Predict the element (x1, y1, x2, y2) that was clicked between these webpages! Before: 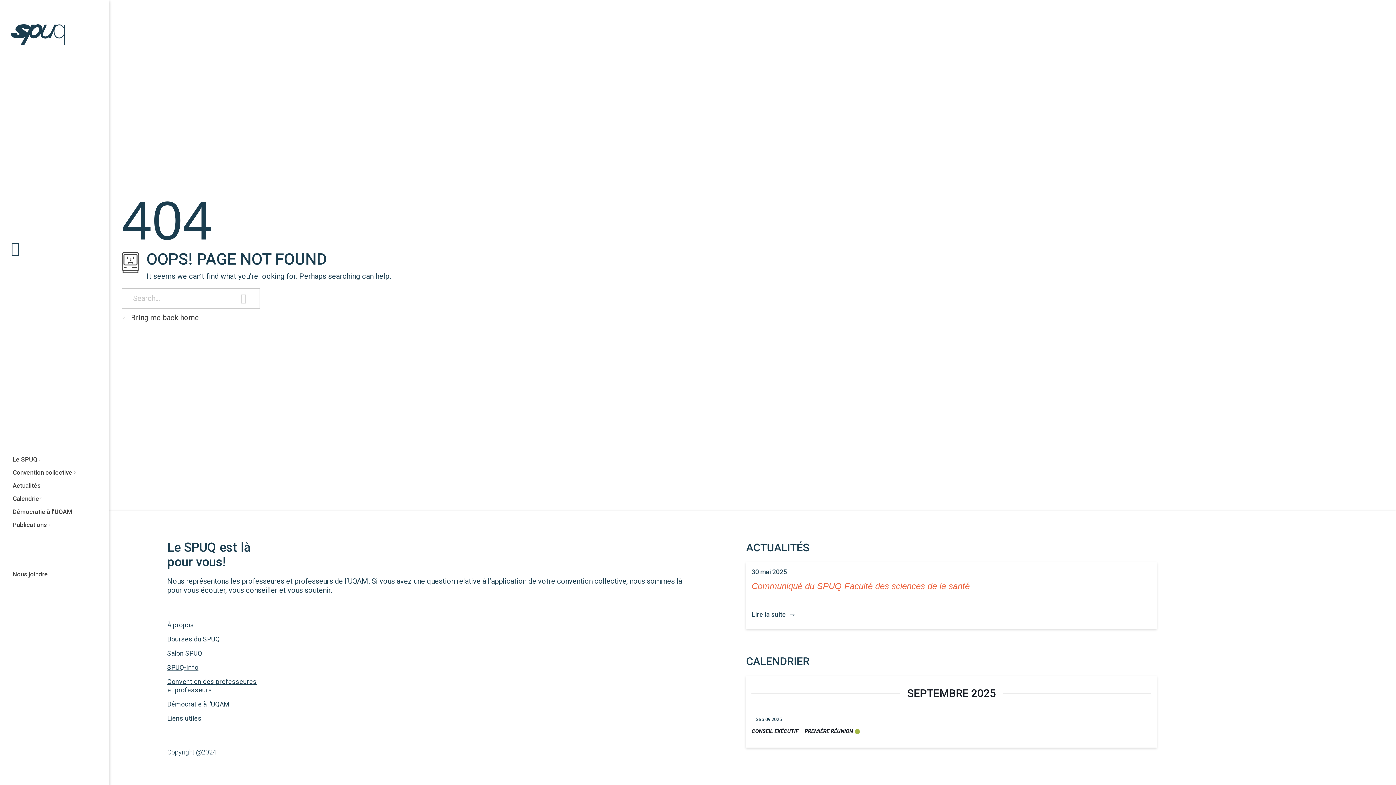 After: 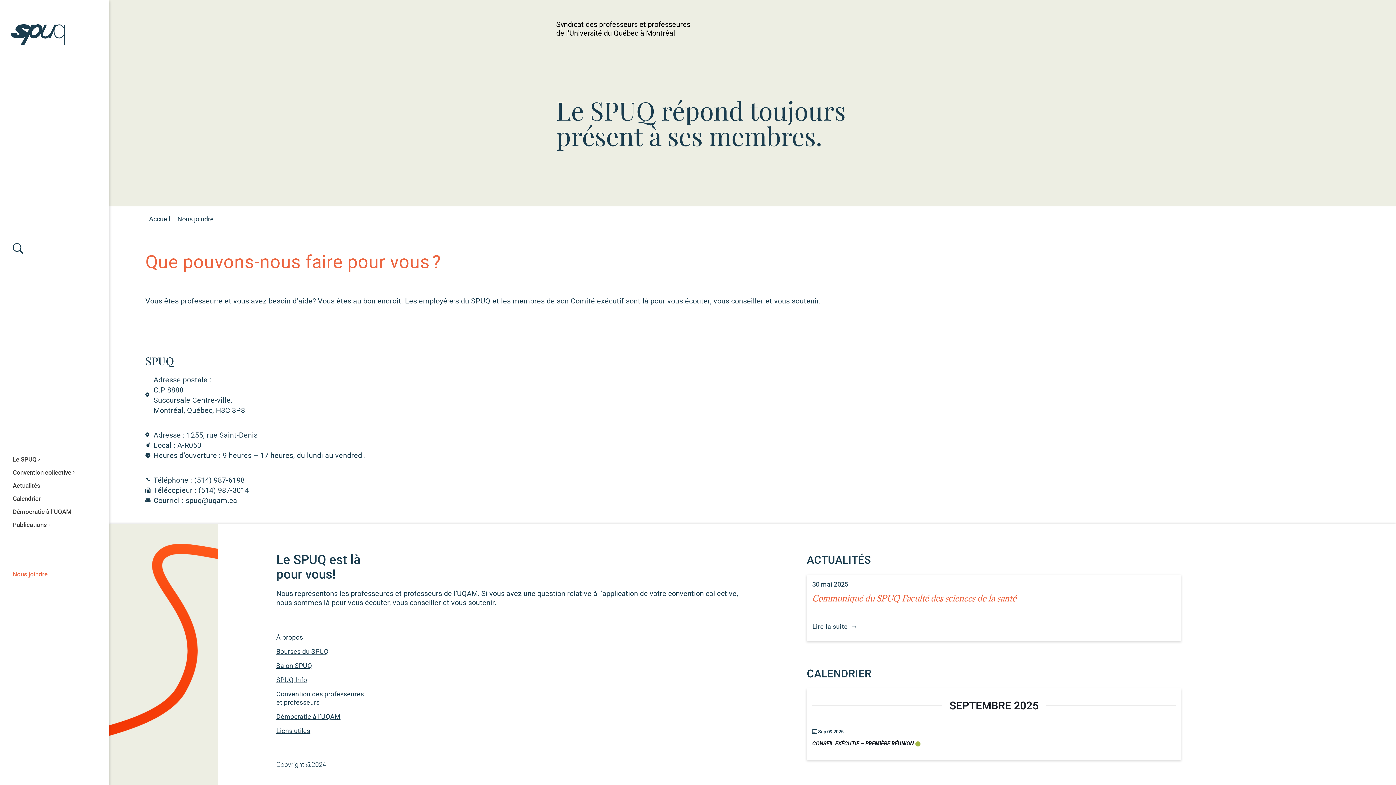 Action: label: Nous joindre bbox: (5, 567, 48, 581)